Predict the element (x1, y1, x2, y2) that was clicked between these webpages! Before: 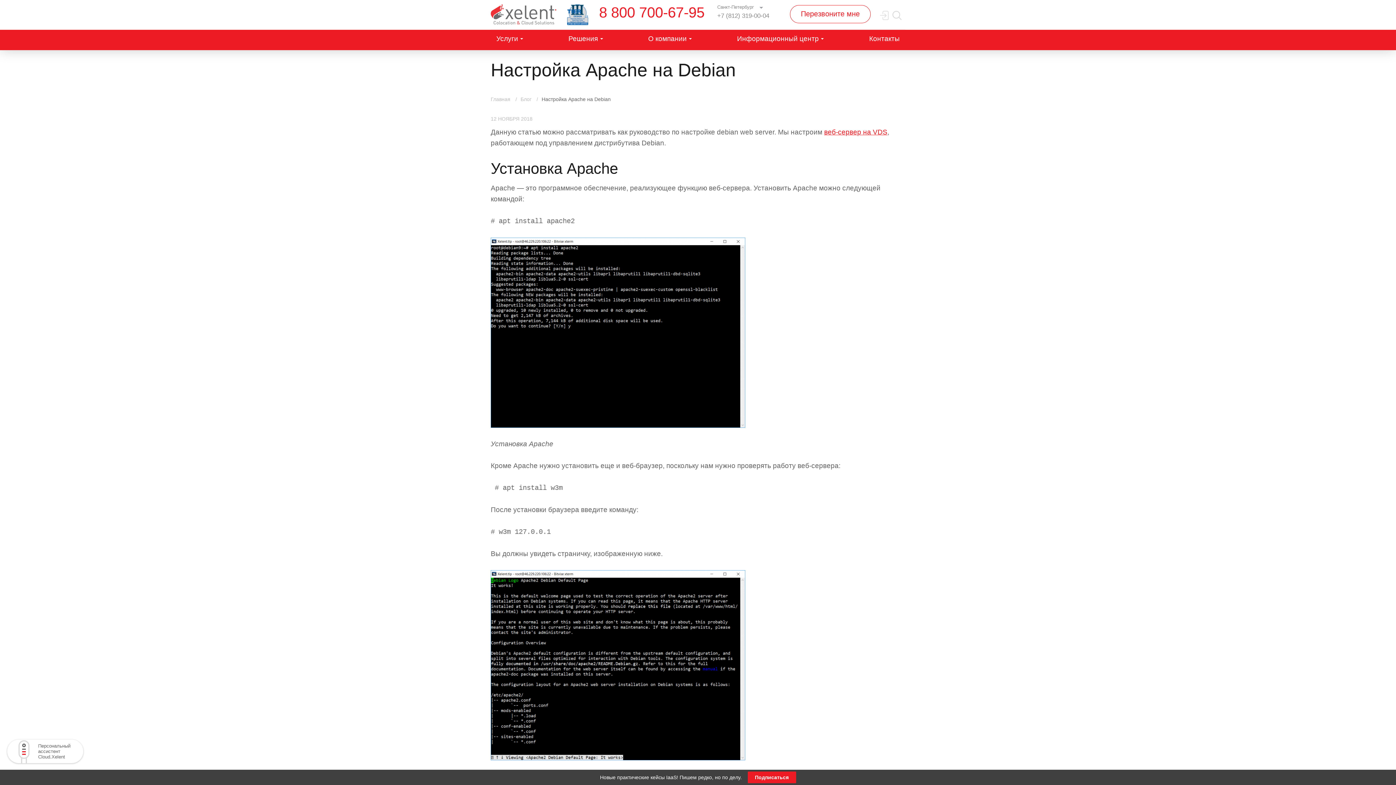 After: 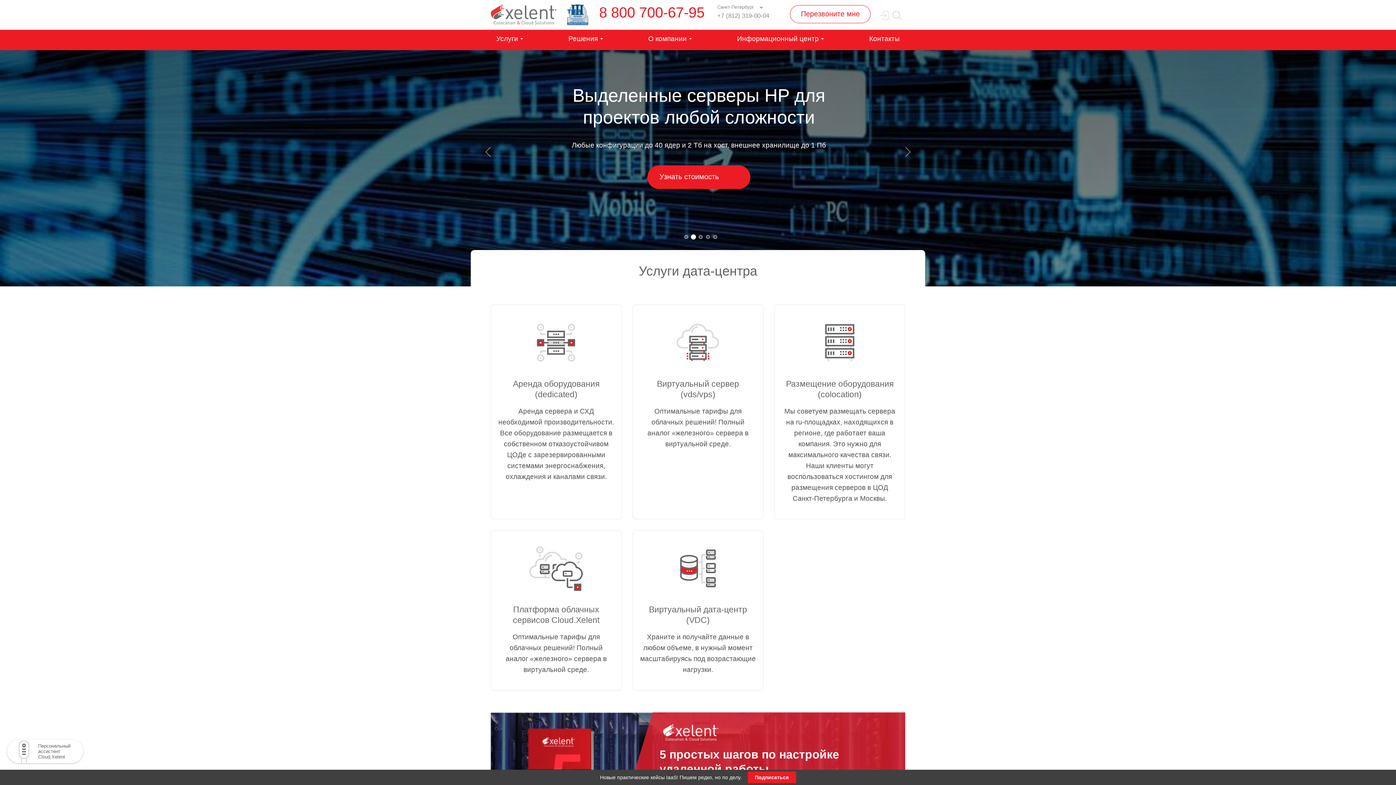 Action: bbox: (490, 96, 517, 102) label: Главная 